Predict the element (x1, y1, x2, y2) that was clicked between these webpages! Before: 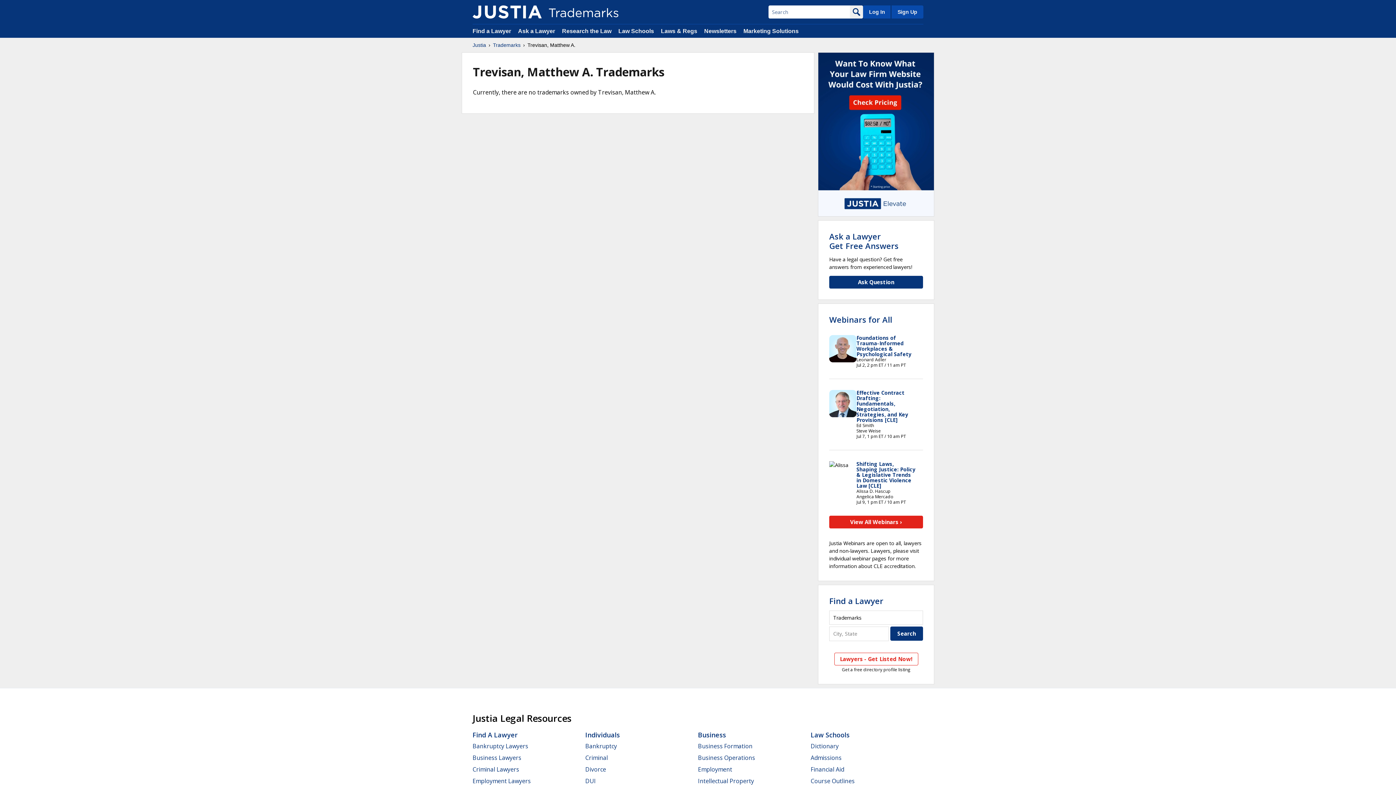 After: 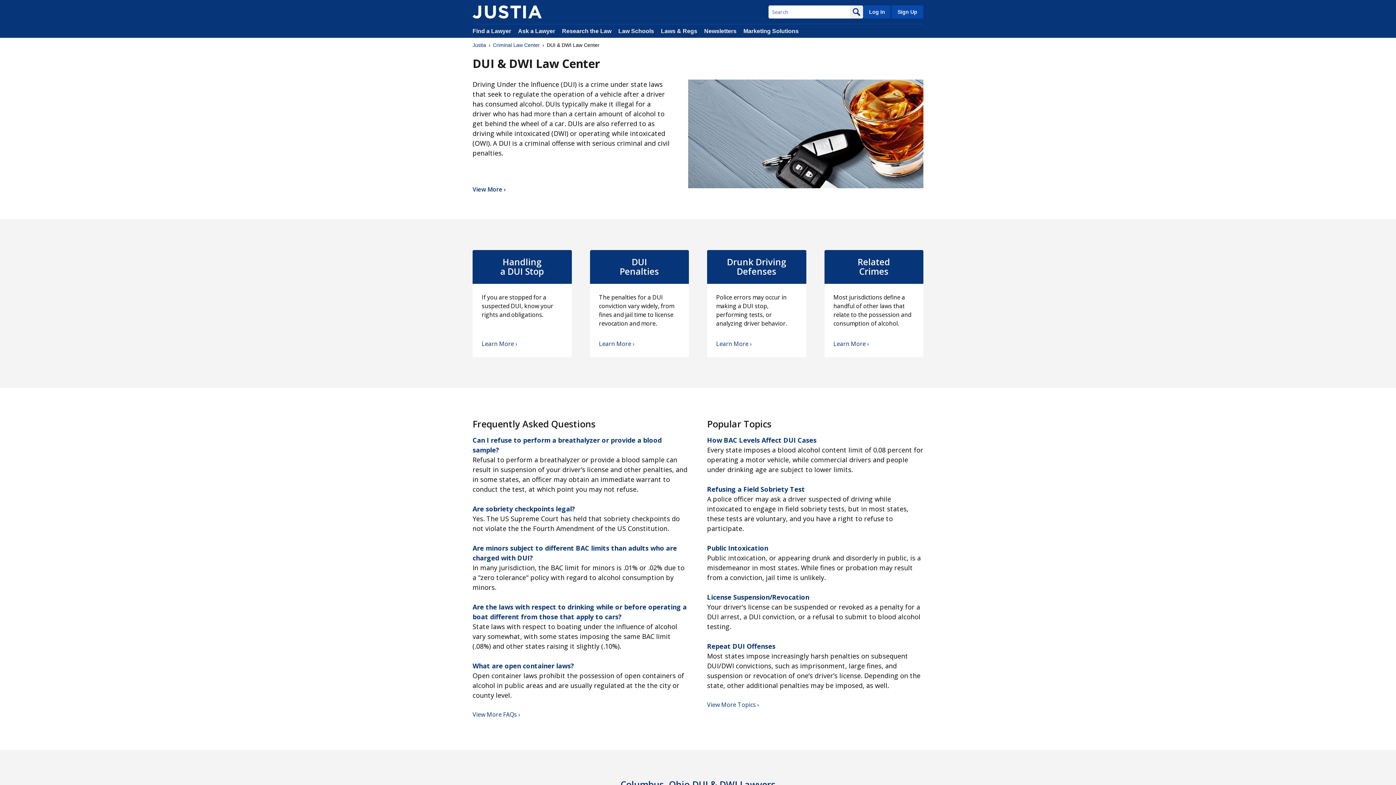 Action: label: DUI bbox: (585, 777, 596, 785)